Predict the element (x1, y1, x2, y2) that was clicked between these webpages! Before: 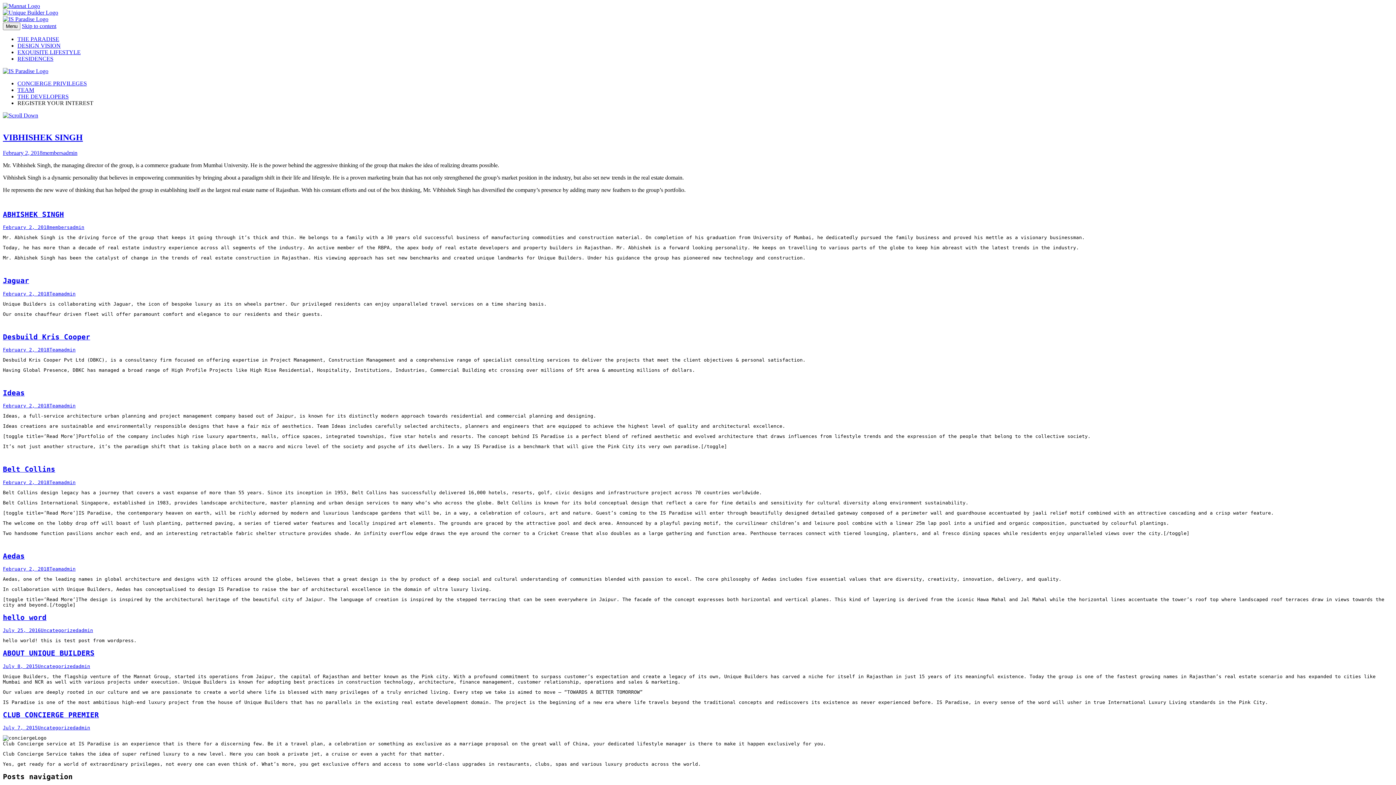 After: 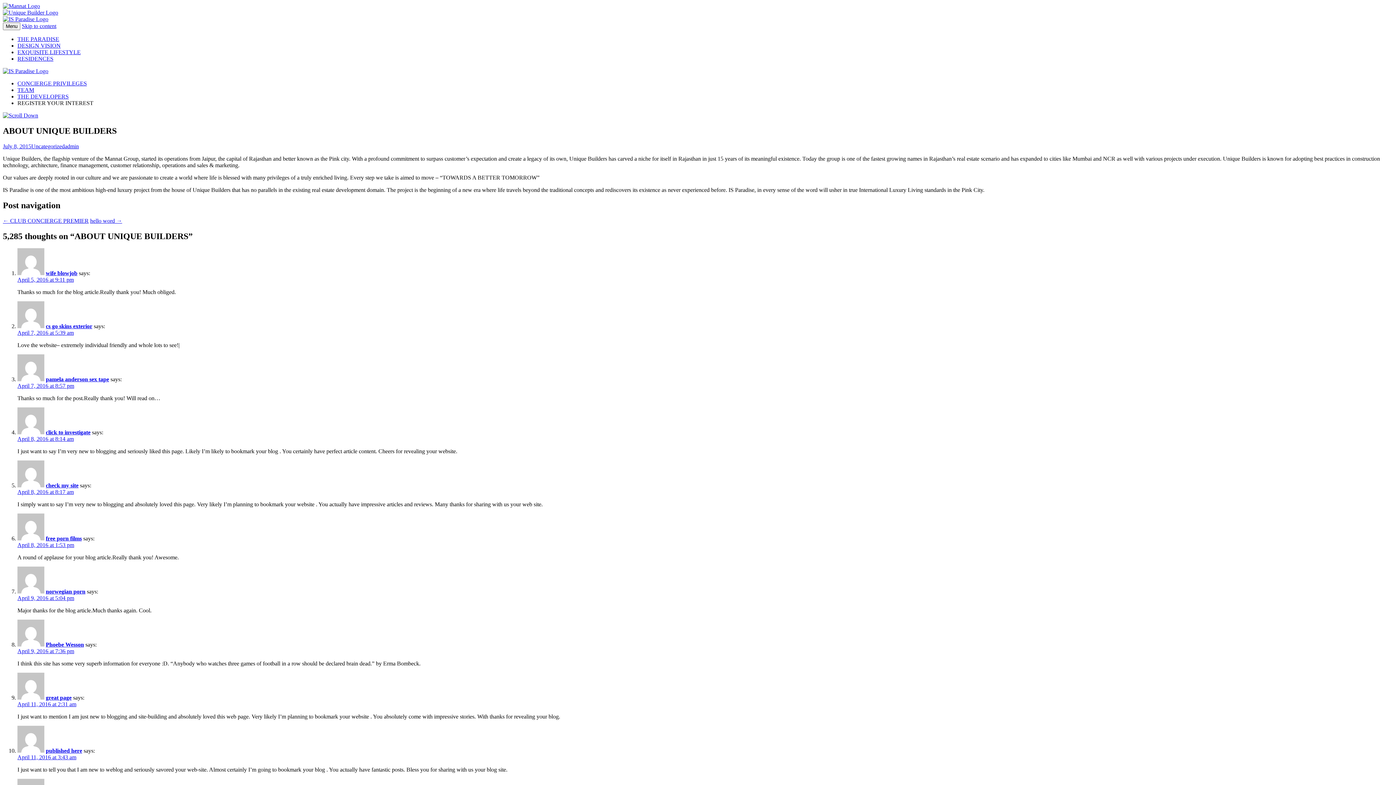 Action: bbox: (2, 663, 37, 669) label: July 8, 2015